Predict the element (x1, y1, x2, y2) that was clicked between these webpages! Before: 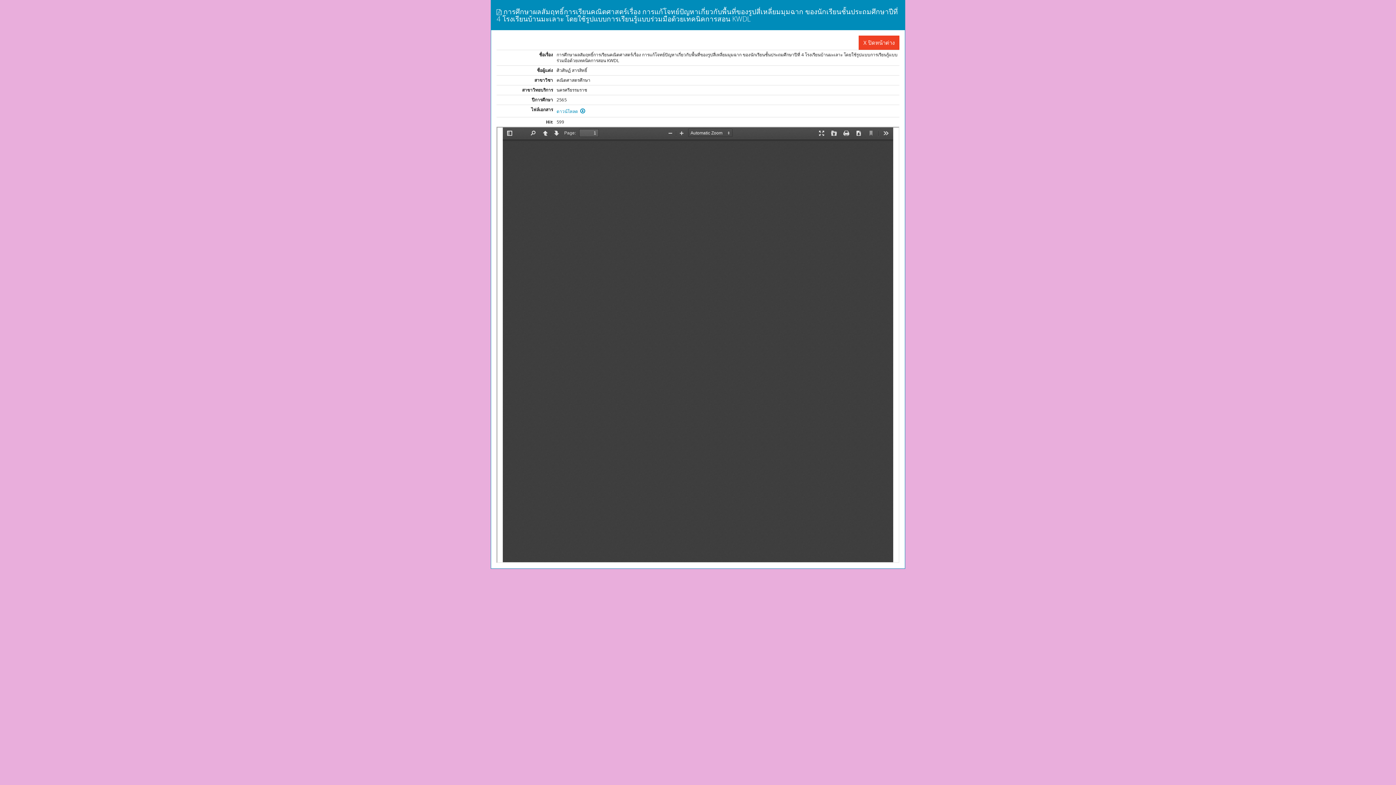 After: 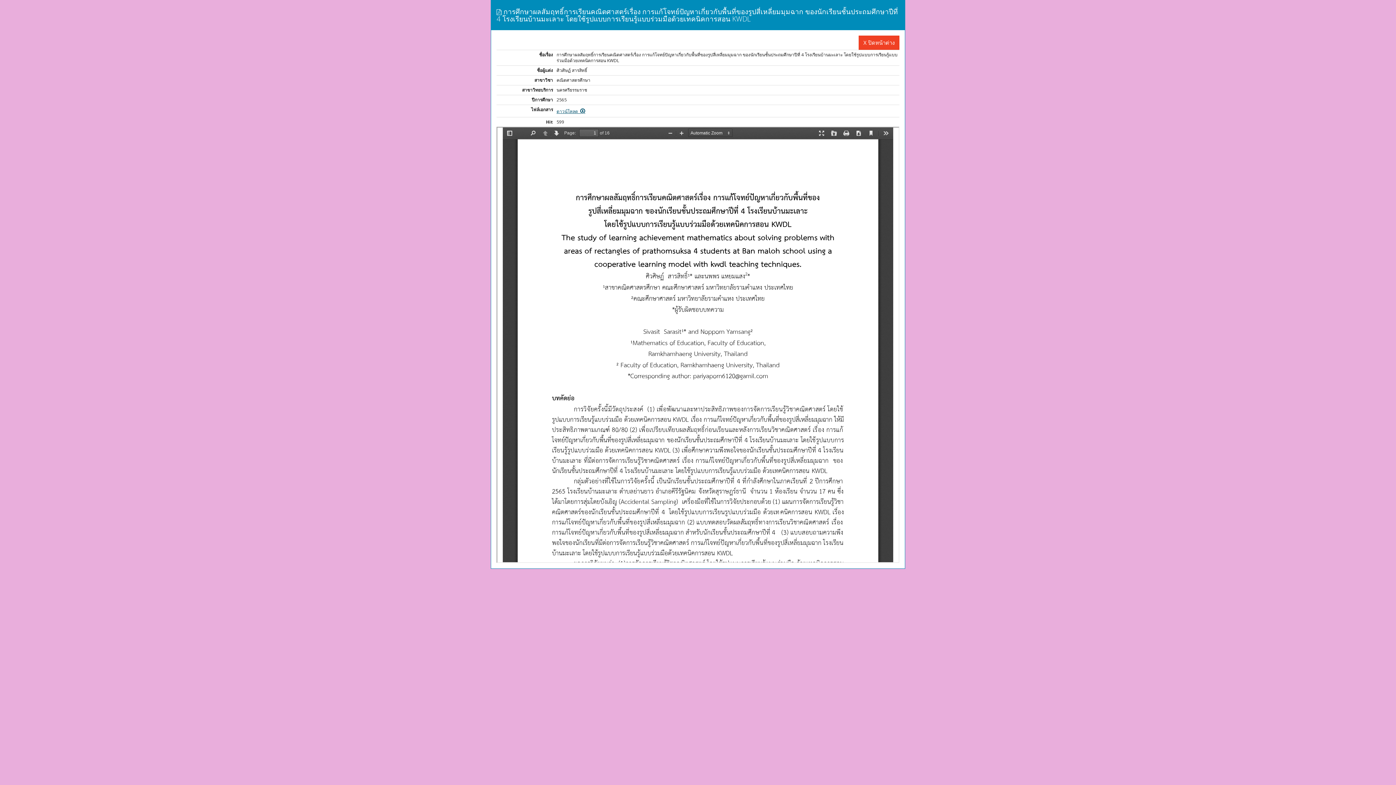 Action: bbox: (556, 108, 585, 114) label: ดาวน์โหลด  